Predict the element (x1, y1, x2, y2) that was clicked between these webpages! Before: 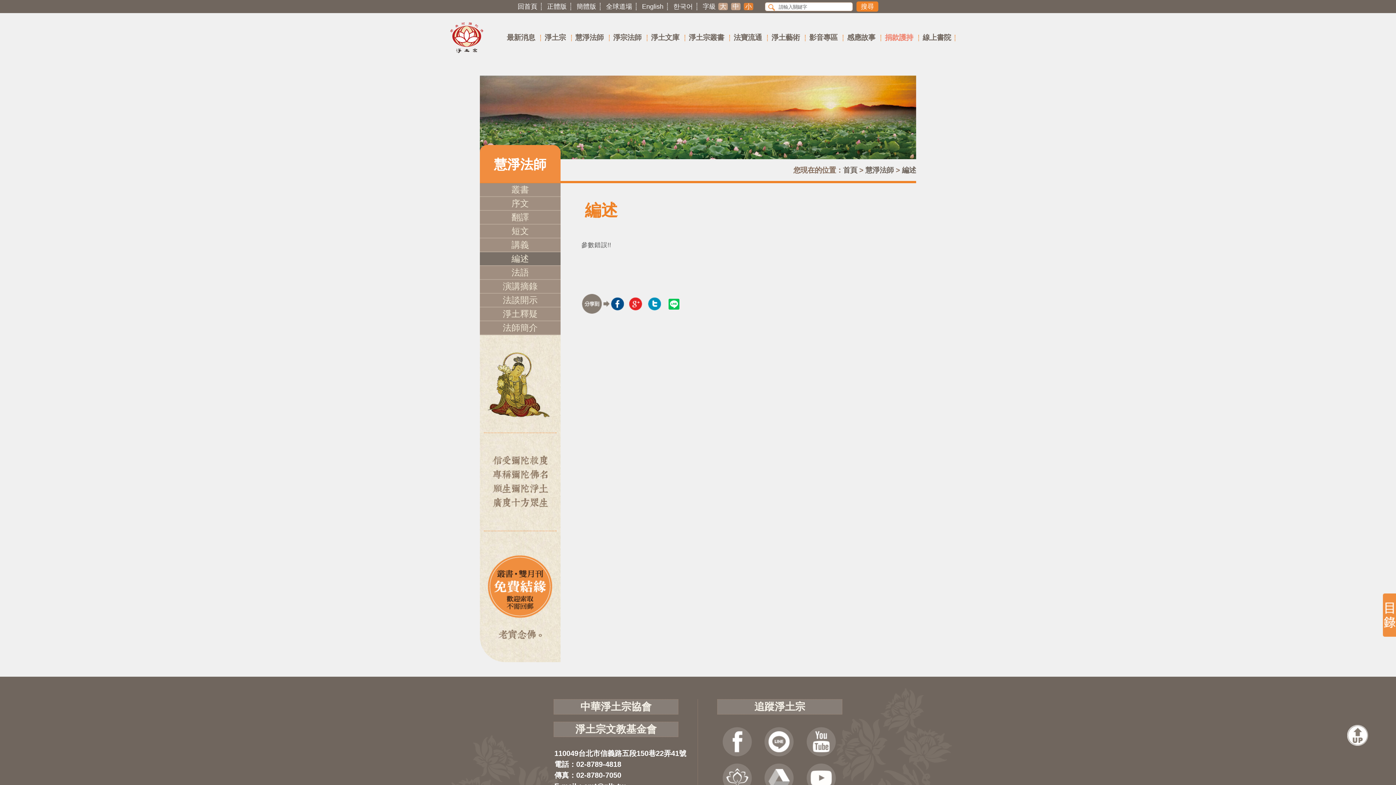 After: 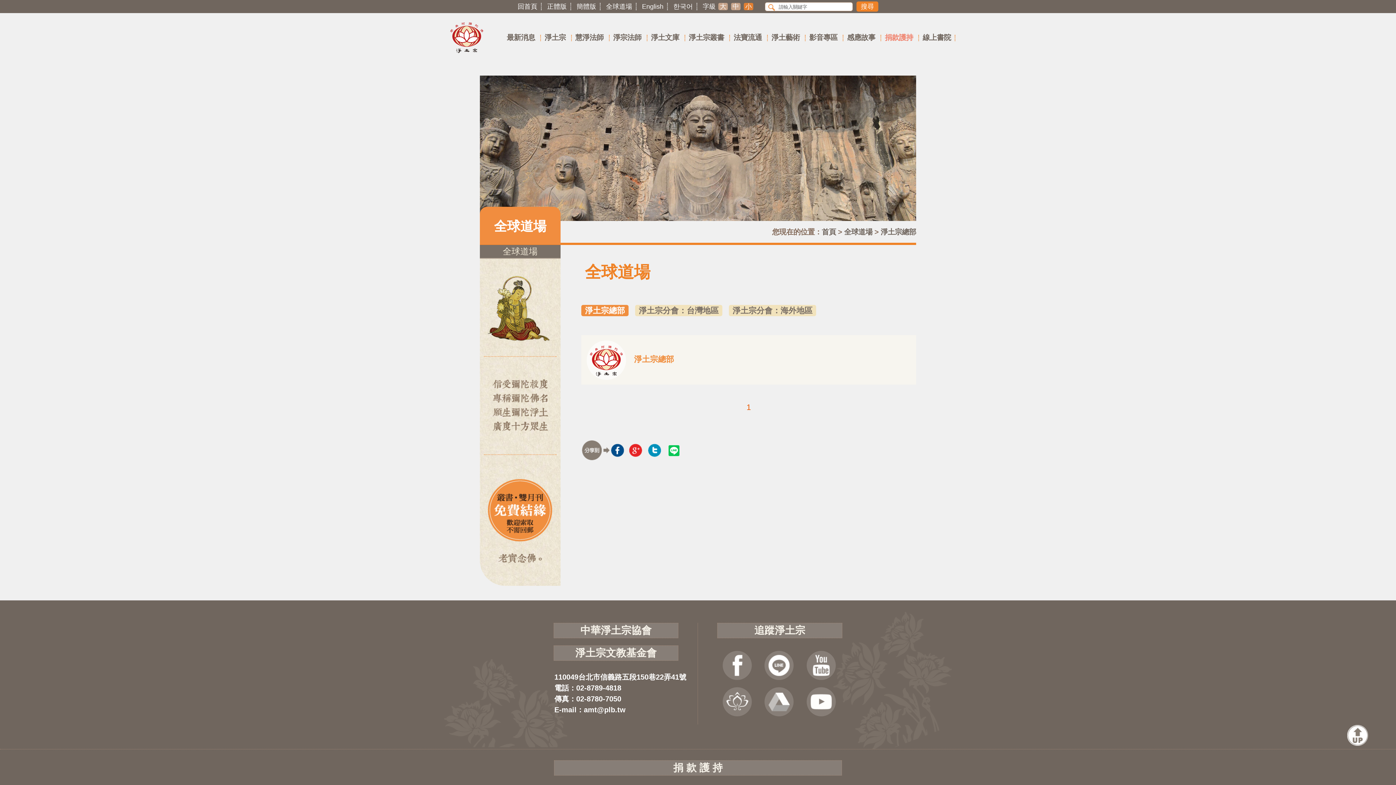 Action: label: 全球道場 bbox: (606, 2, 632, 10)